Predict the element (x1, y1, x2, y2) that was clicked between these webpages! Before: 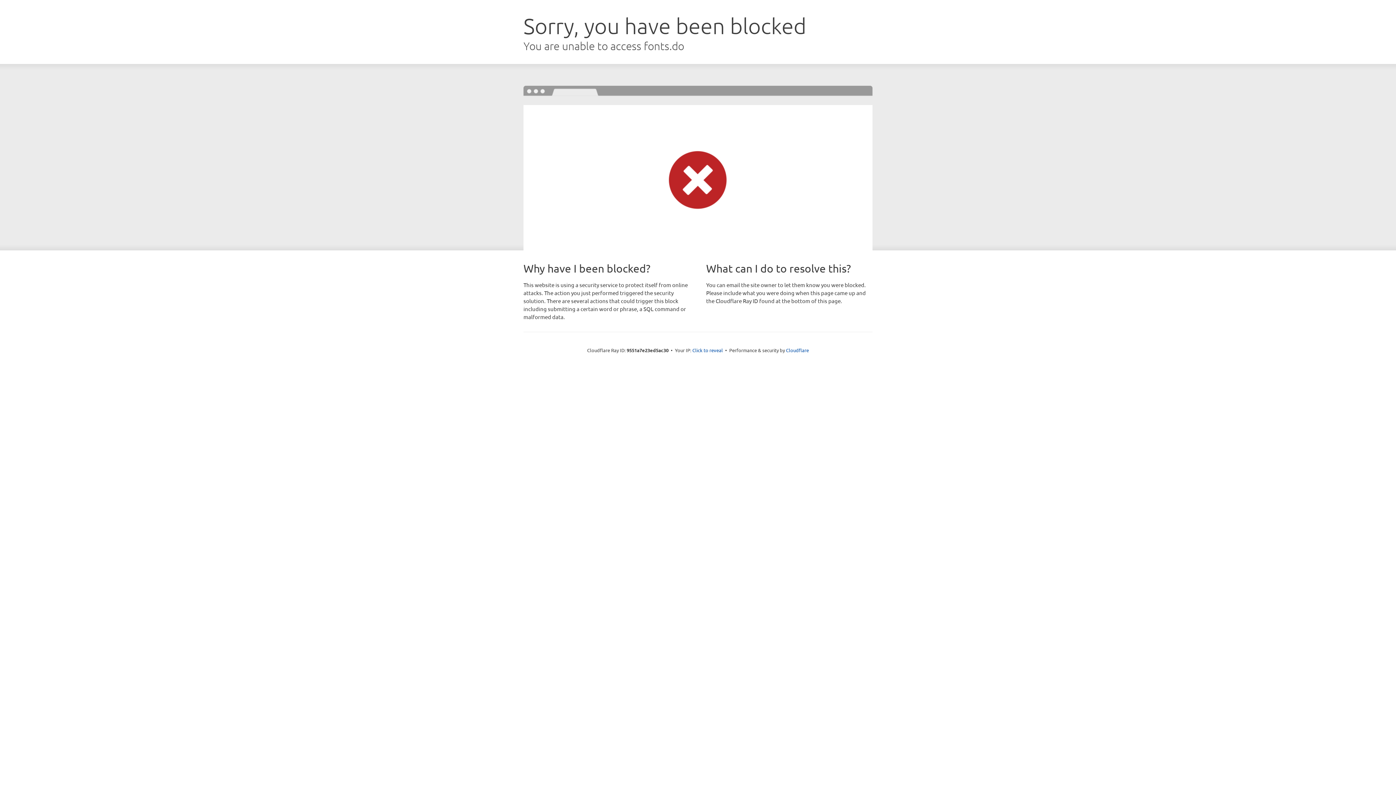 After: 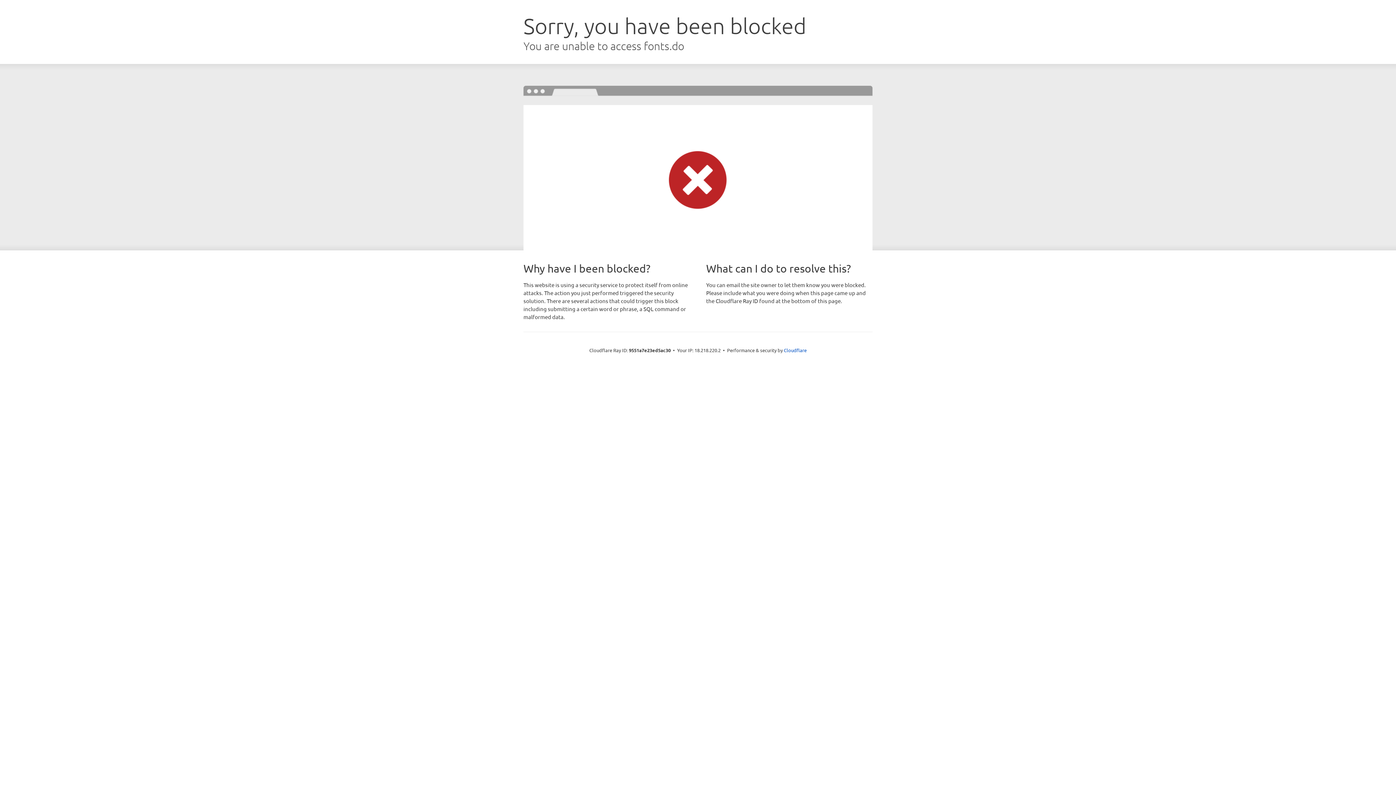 Action: bbox: (692, 346, 723, 353) label: Click to reveal